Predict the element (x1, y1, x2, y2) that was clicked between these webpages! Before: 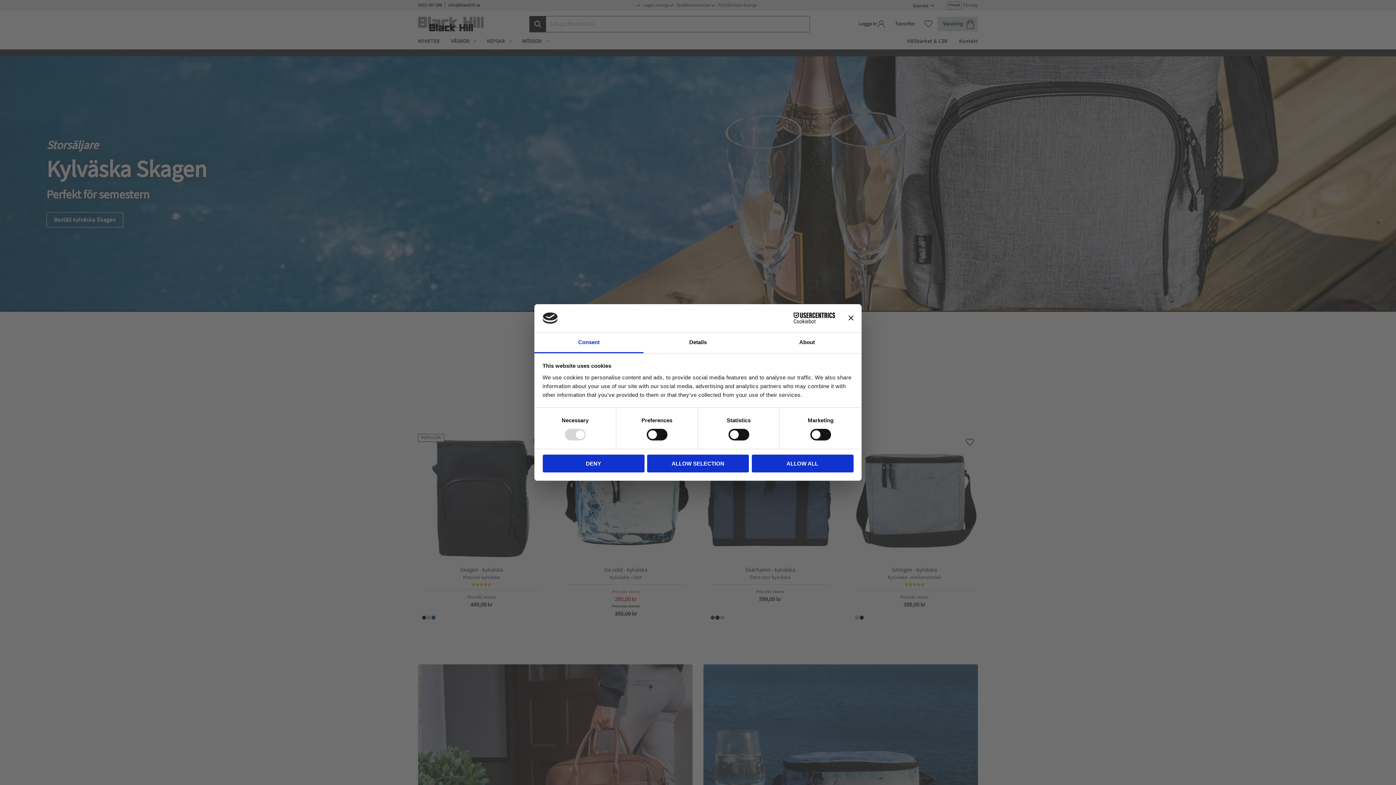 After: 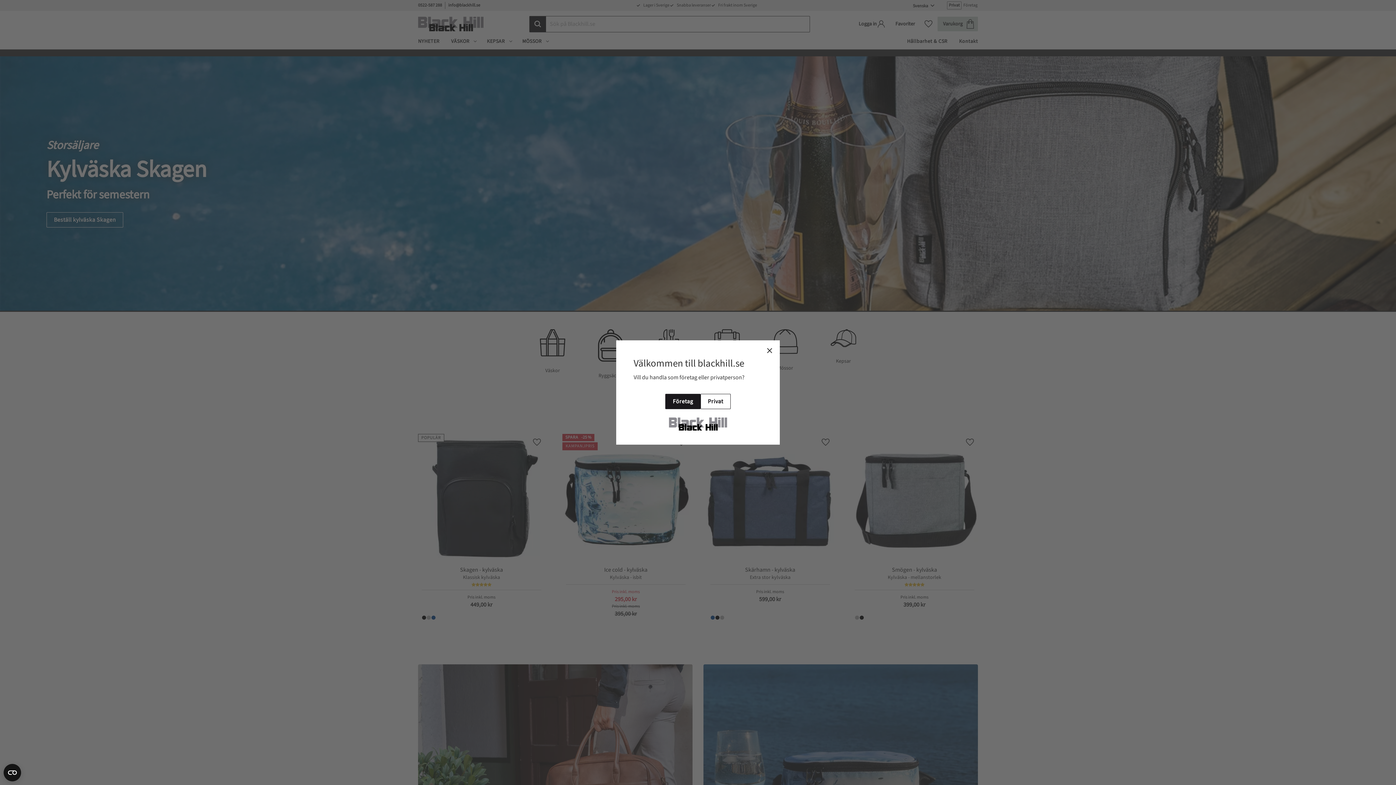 Action: label: ALLOW SELECTION bbox: (647, 454, 749, 472)